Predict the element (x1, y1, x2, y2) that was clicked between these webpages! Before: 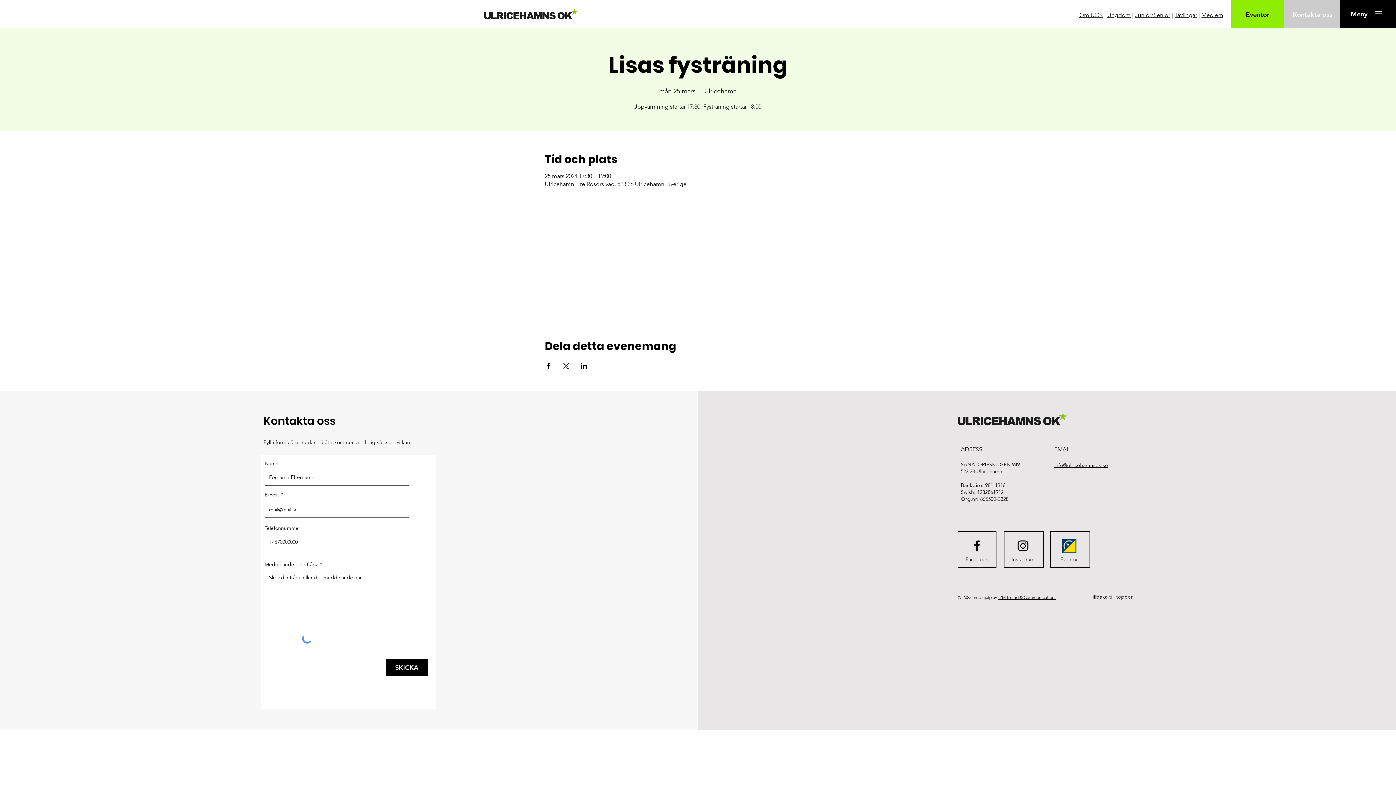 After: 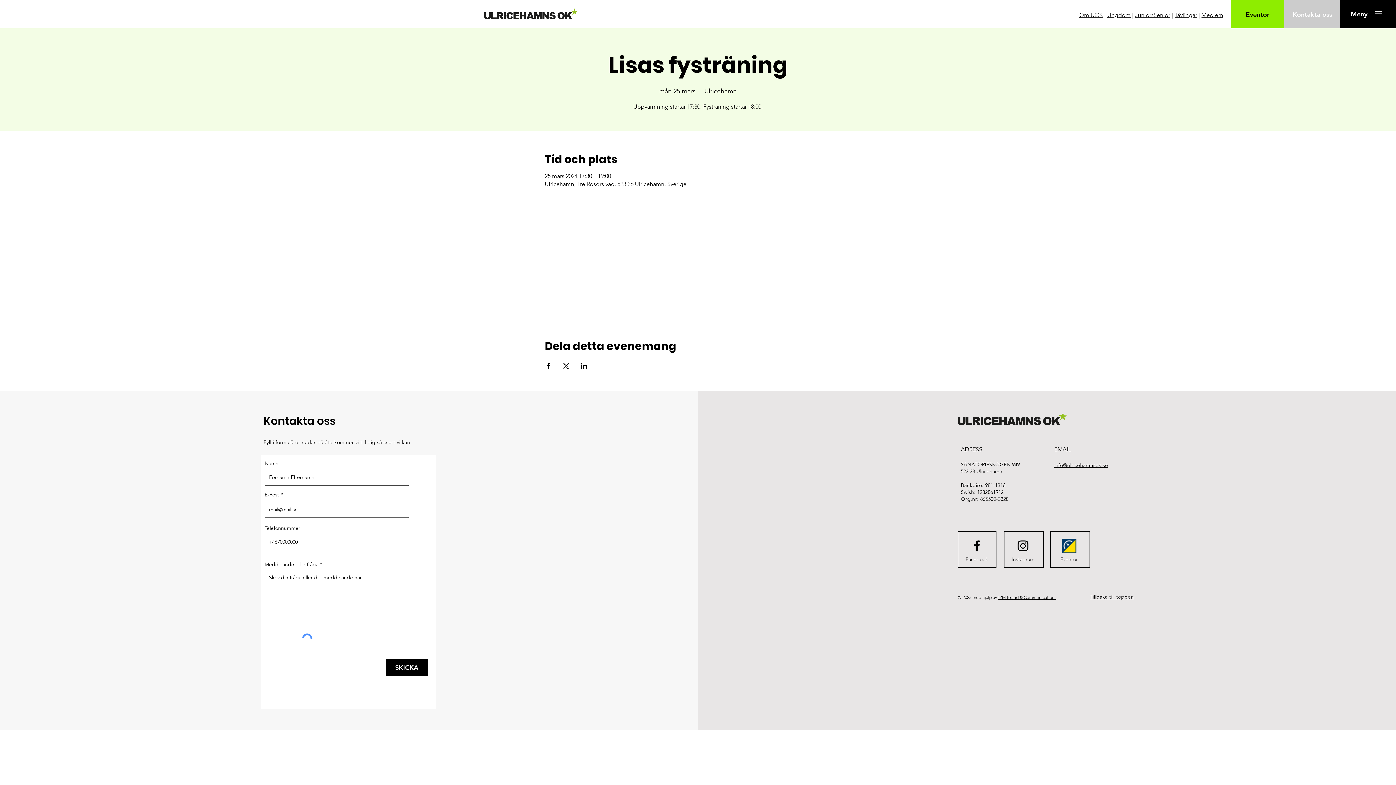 Action: bbox: (562, 363, 569, 369) label: Dela evenemanget på X